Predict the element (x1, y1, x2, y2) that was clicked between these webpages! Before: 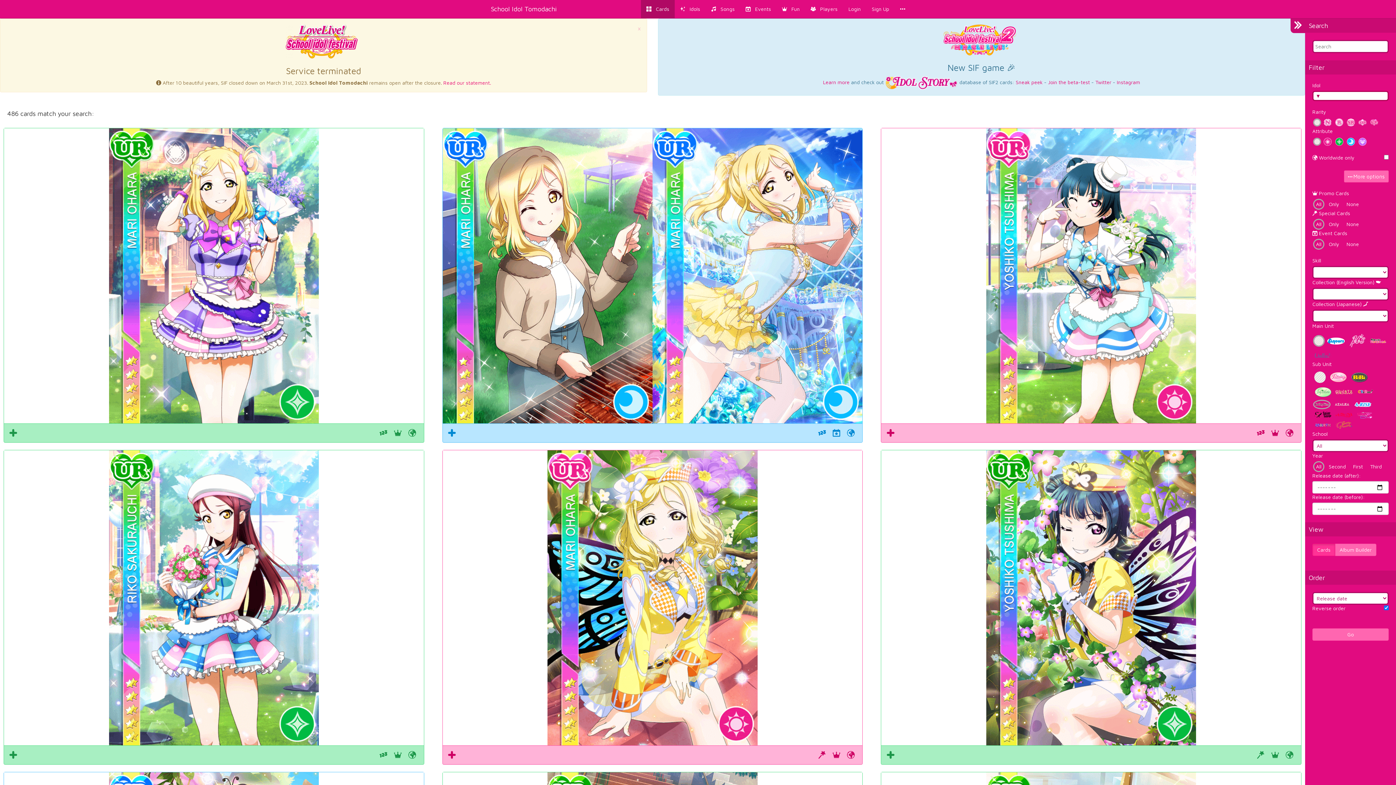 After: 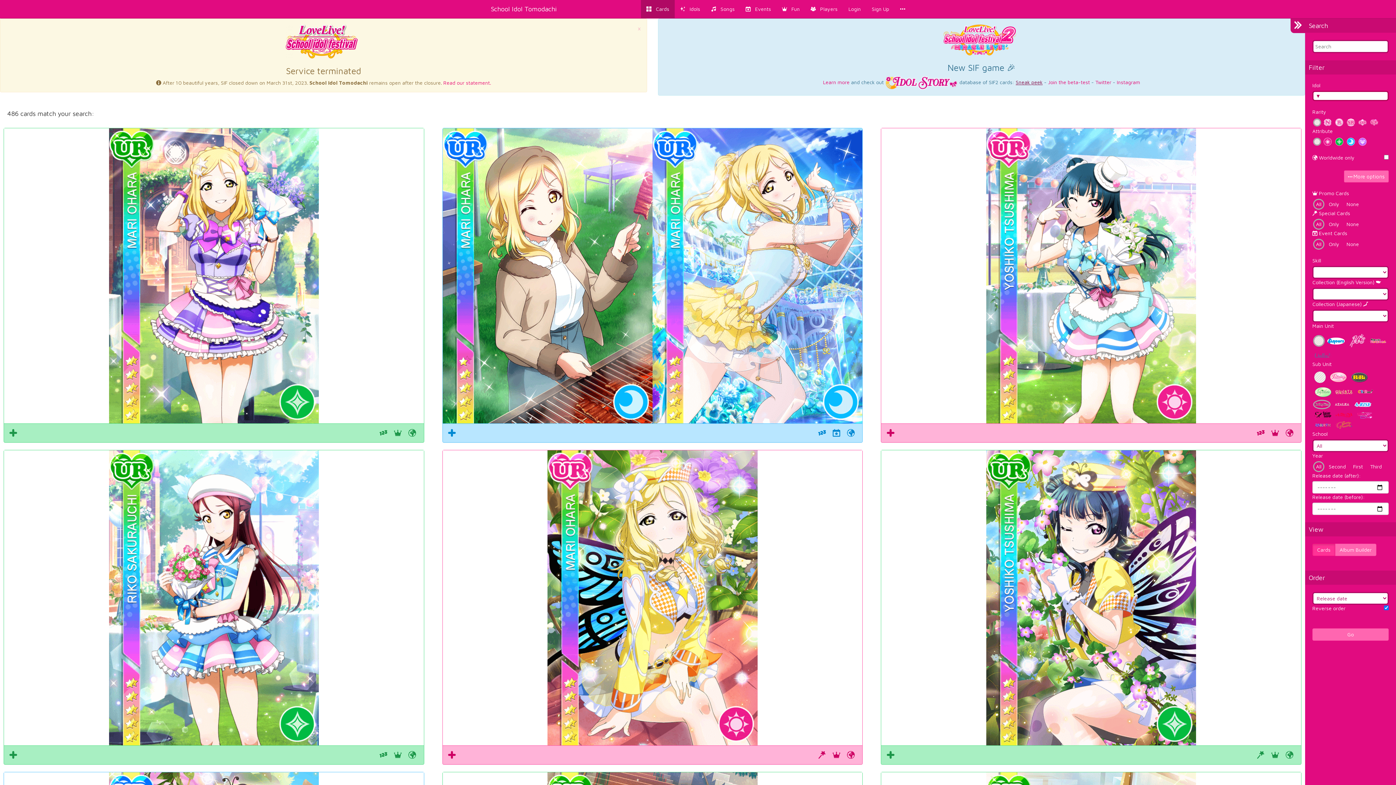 Action: bbox: (1016, 79, 1042, 85) label: Sneak peek